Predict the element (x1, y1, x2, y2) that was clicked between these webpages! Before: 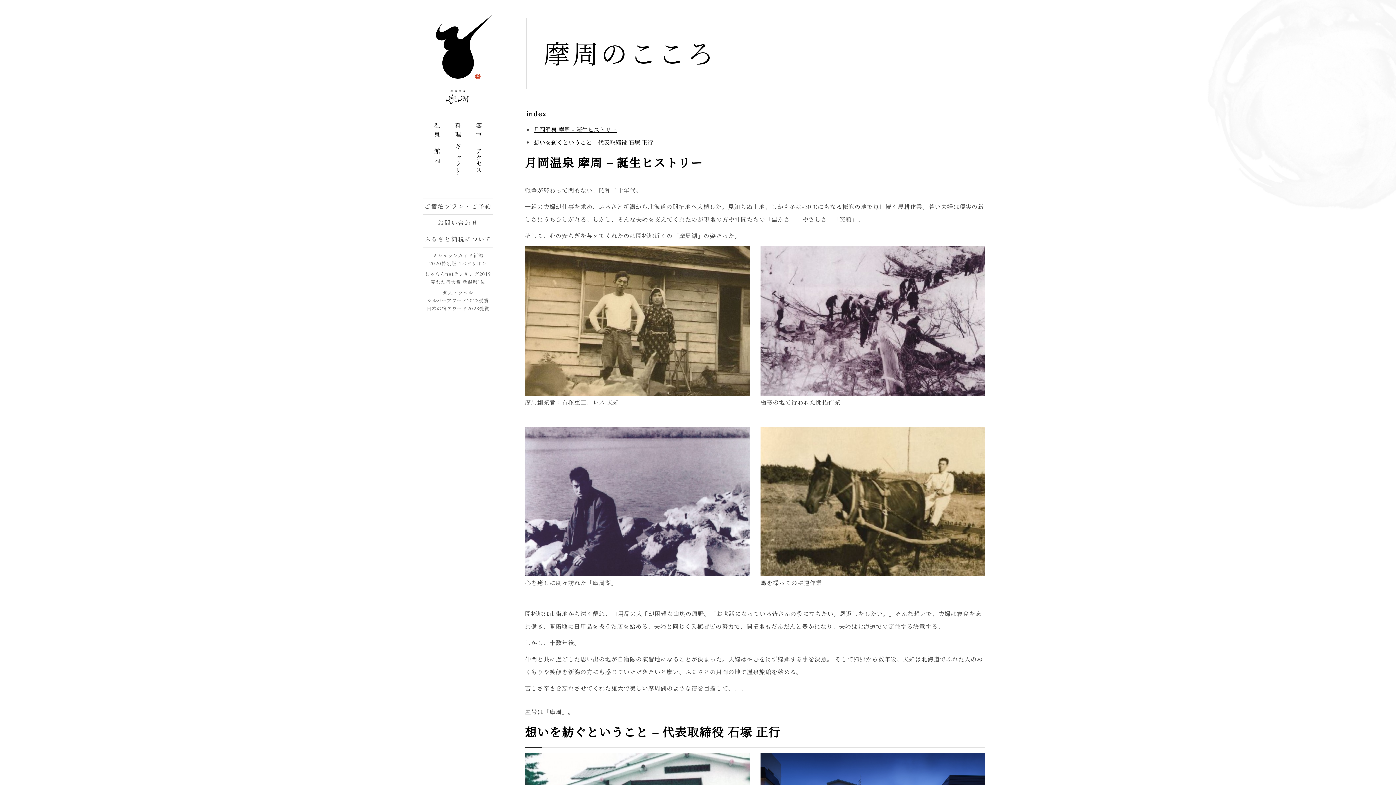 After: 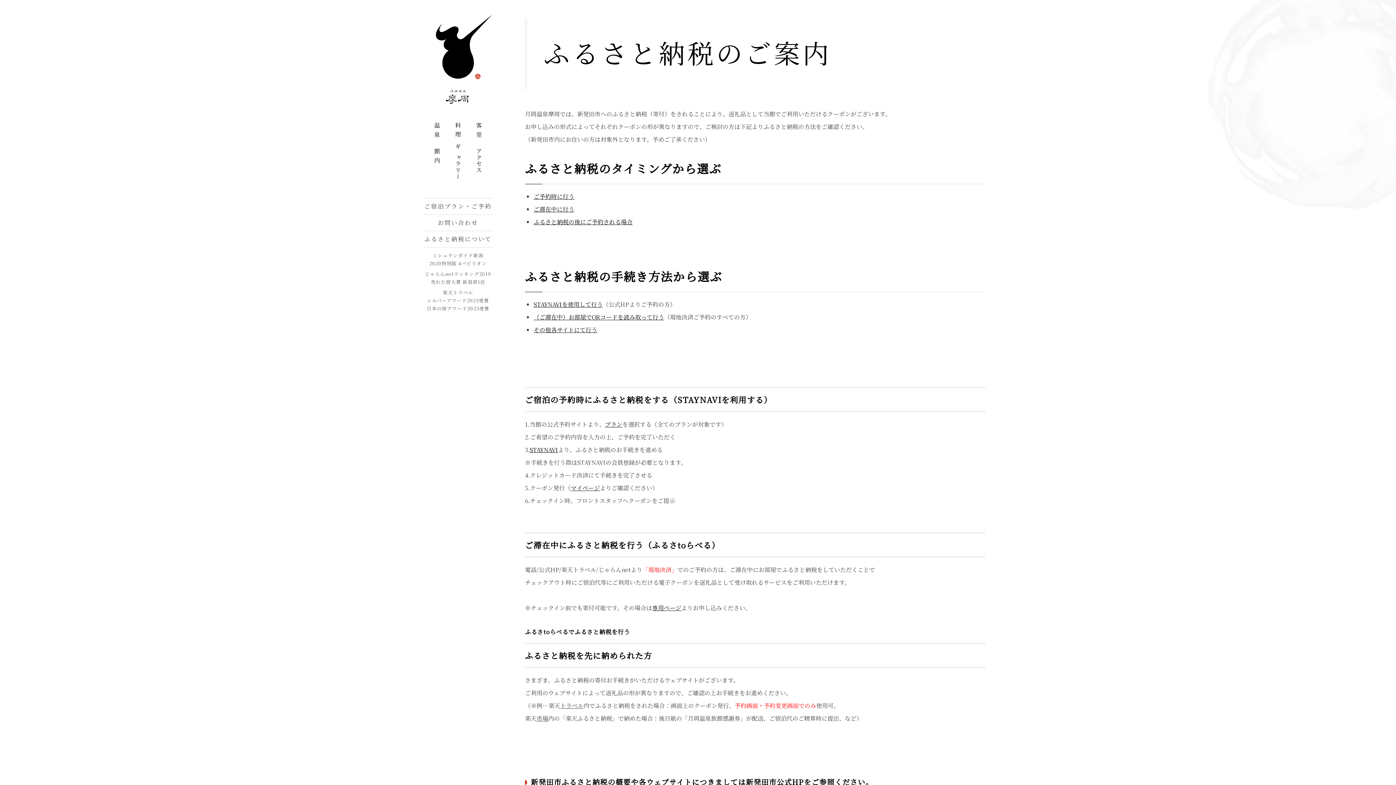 Action: bbox: (423, 231, 493, 247) label: ふるさと納税について